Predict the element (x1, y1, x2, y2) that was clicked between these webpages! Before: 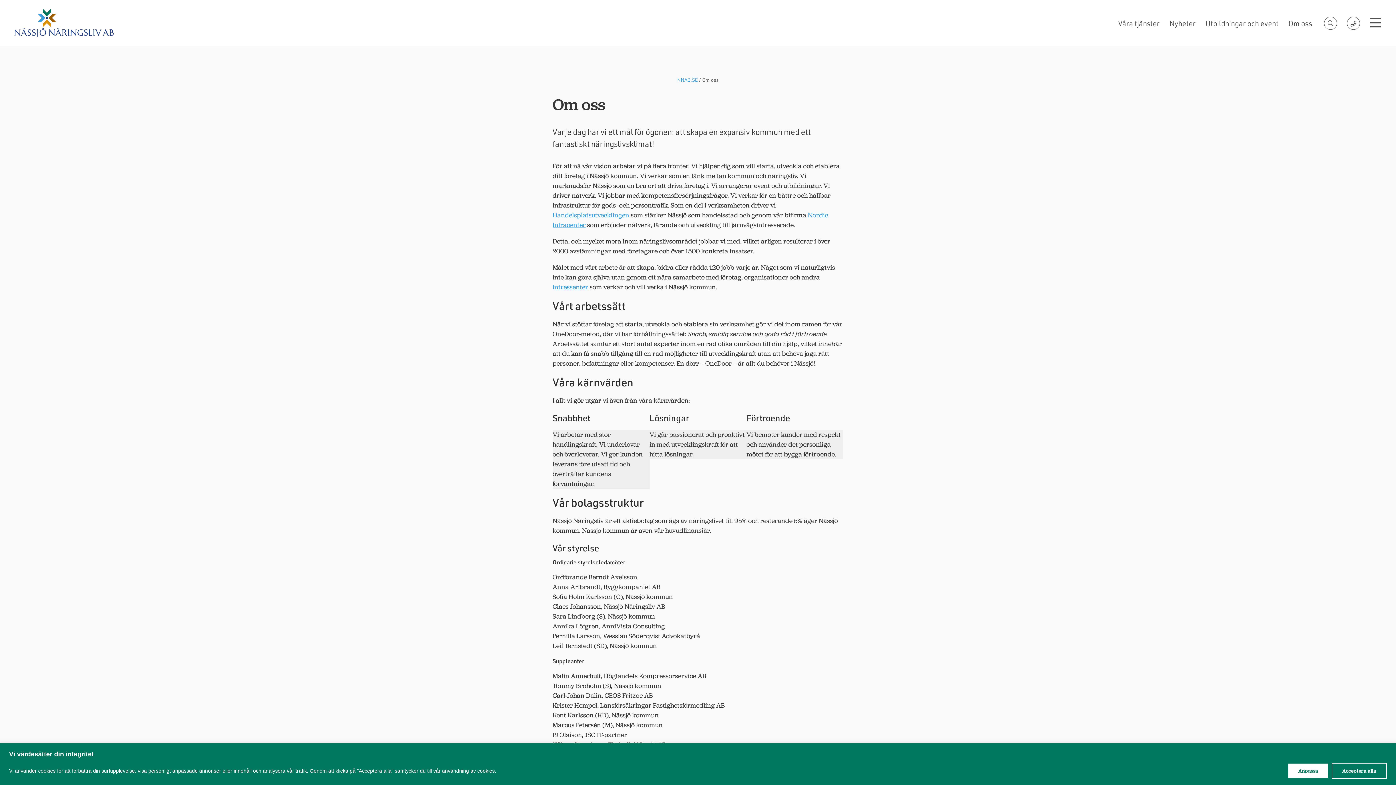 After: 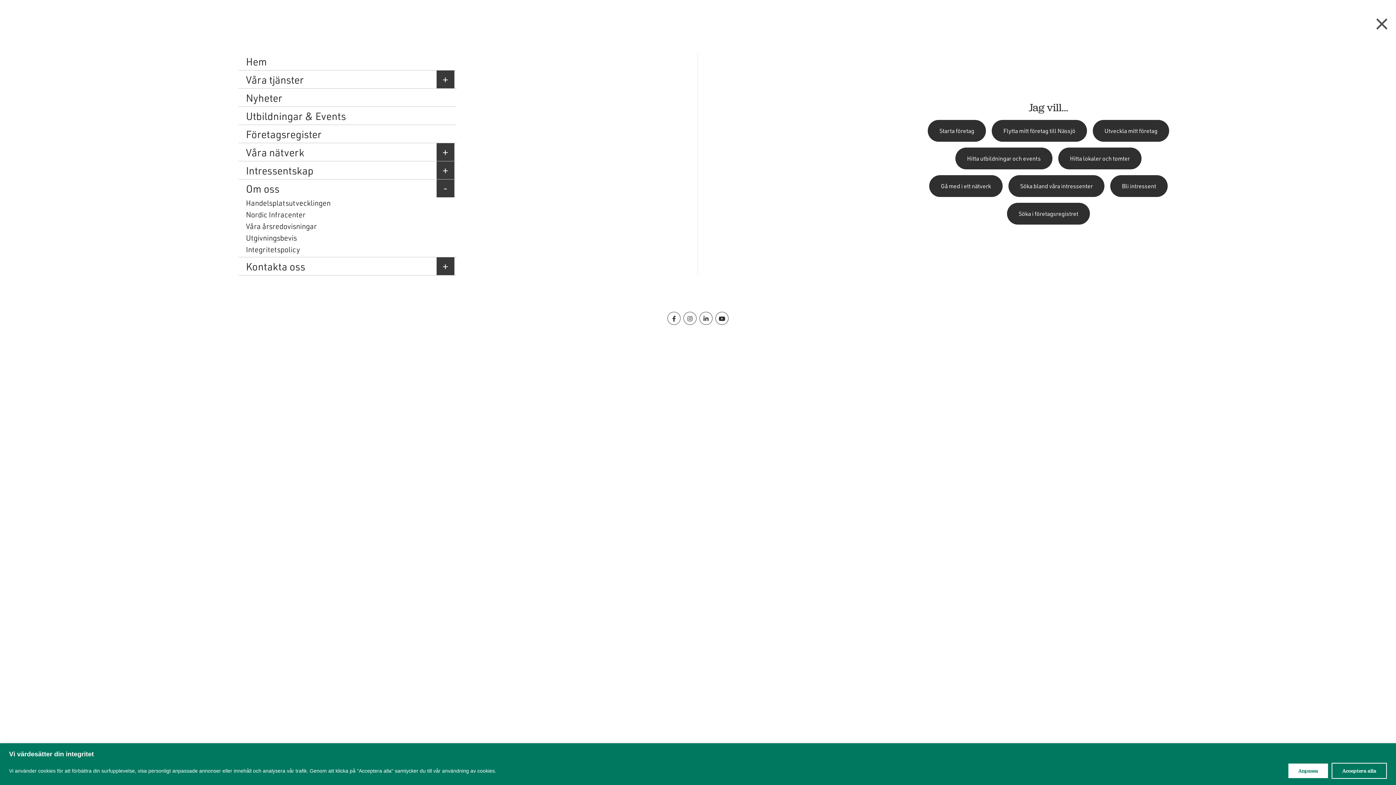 Action: label: Öppna meny bbox: (1370, 15, 1381, 30)